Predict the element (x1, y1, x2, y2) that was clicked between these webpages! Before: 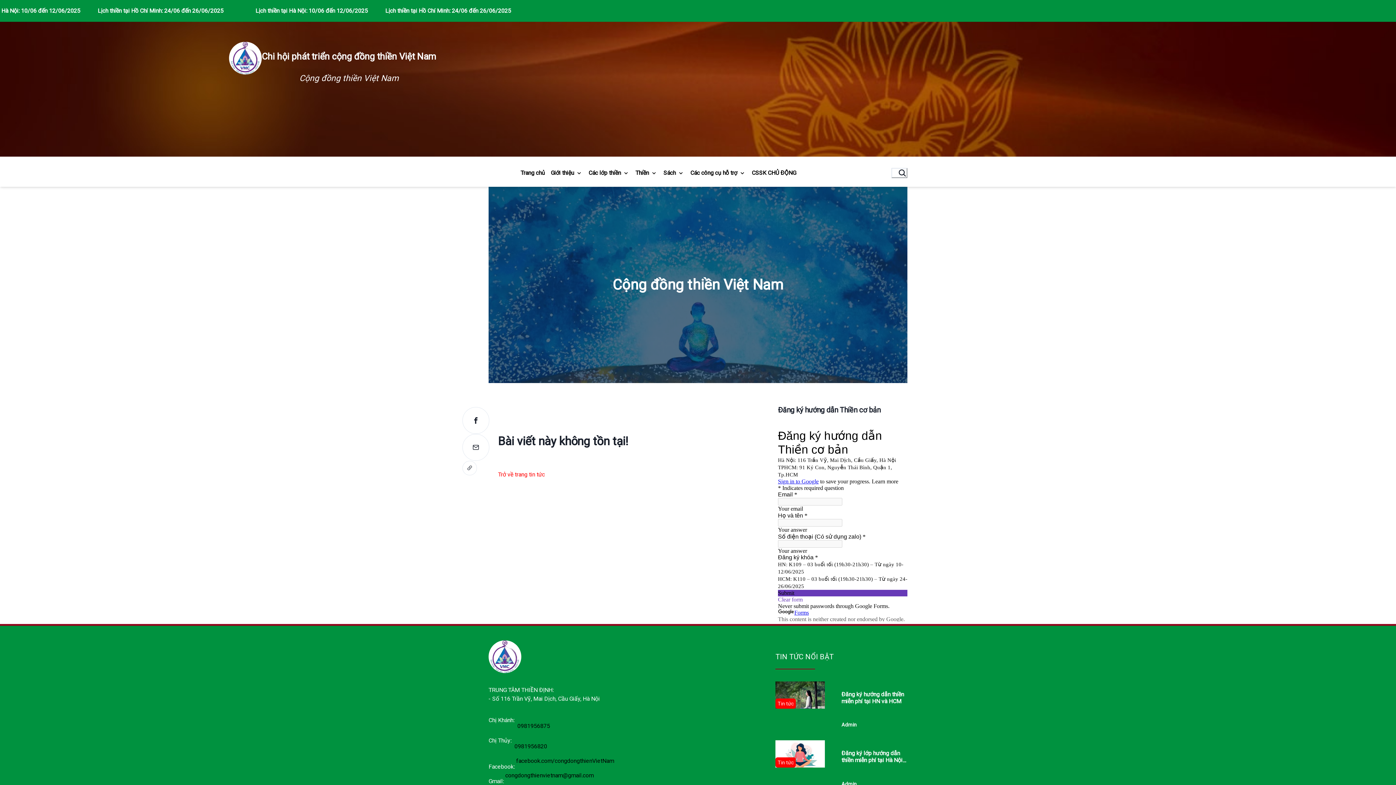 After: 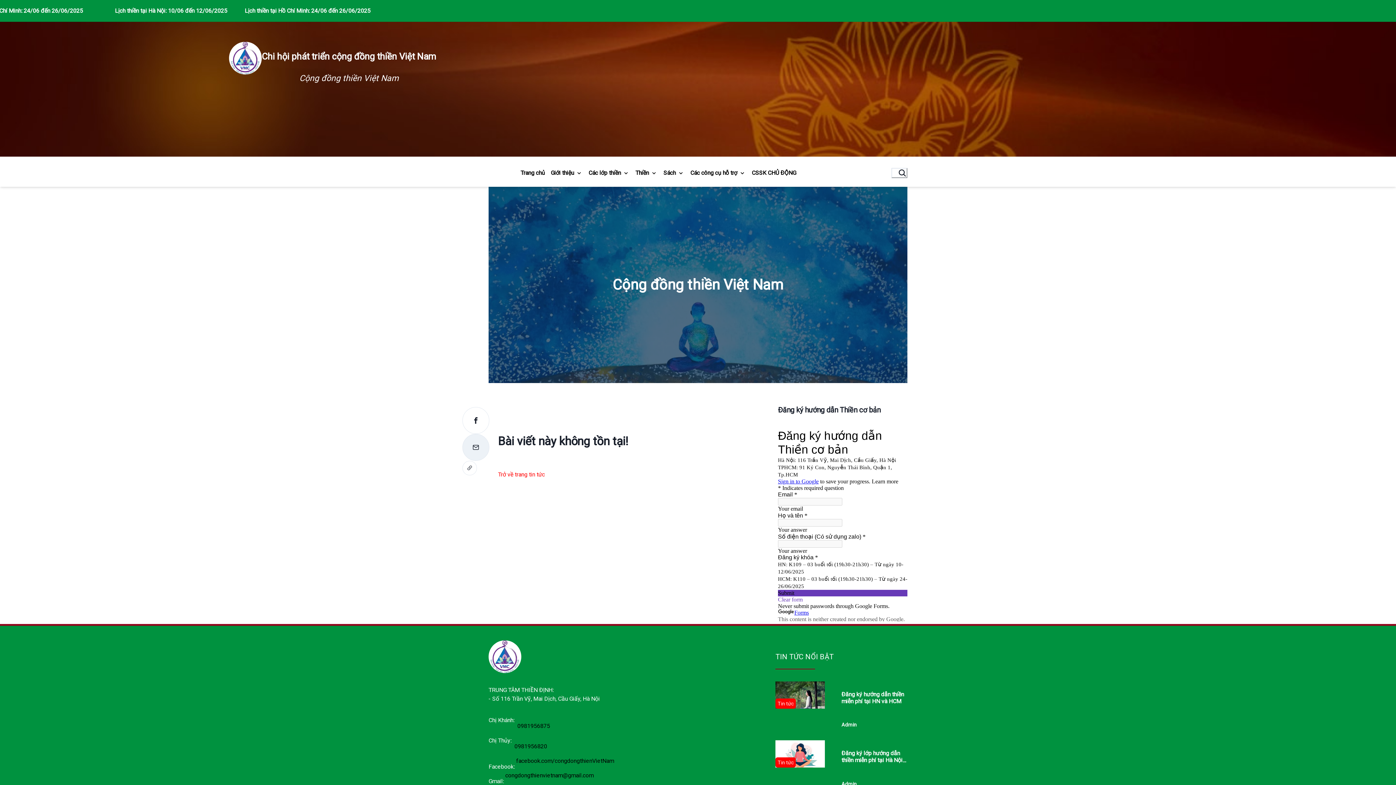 Action: label: email bbox: (462, 434, 489, 460)